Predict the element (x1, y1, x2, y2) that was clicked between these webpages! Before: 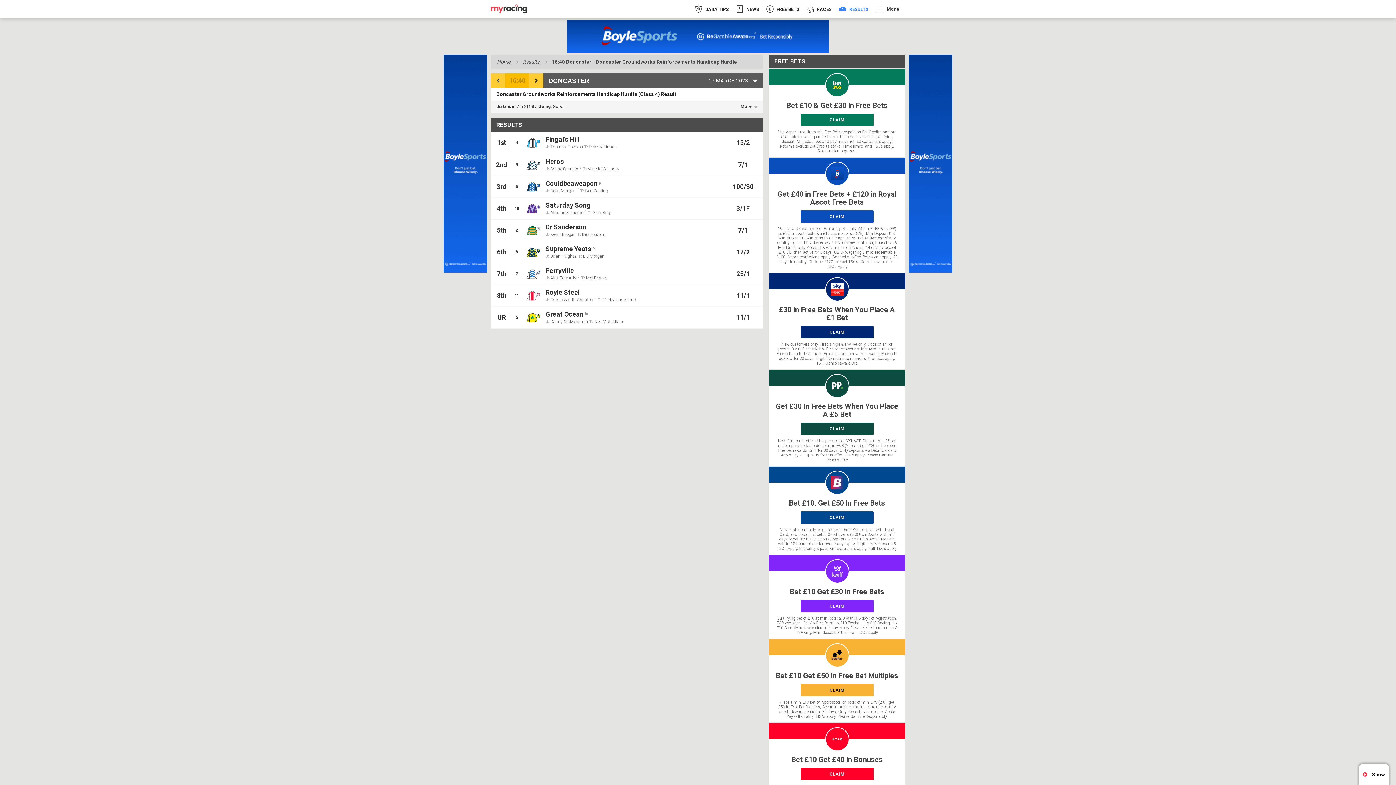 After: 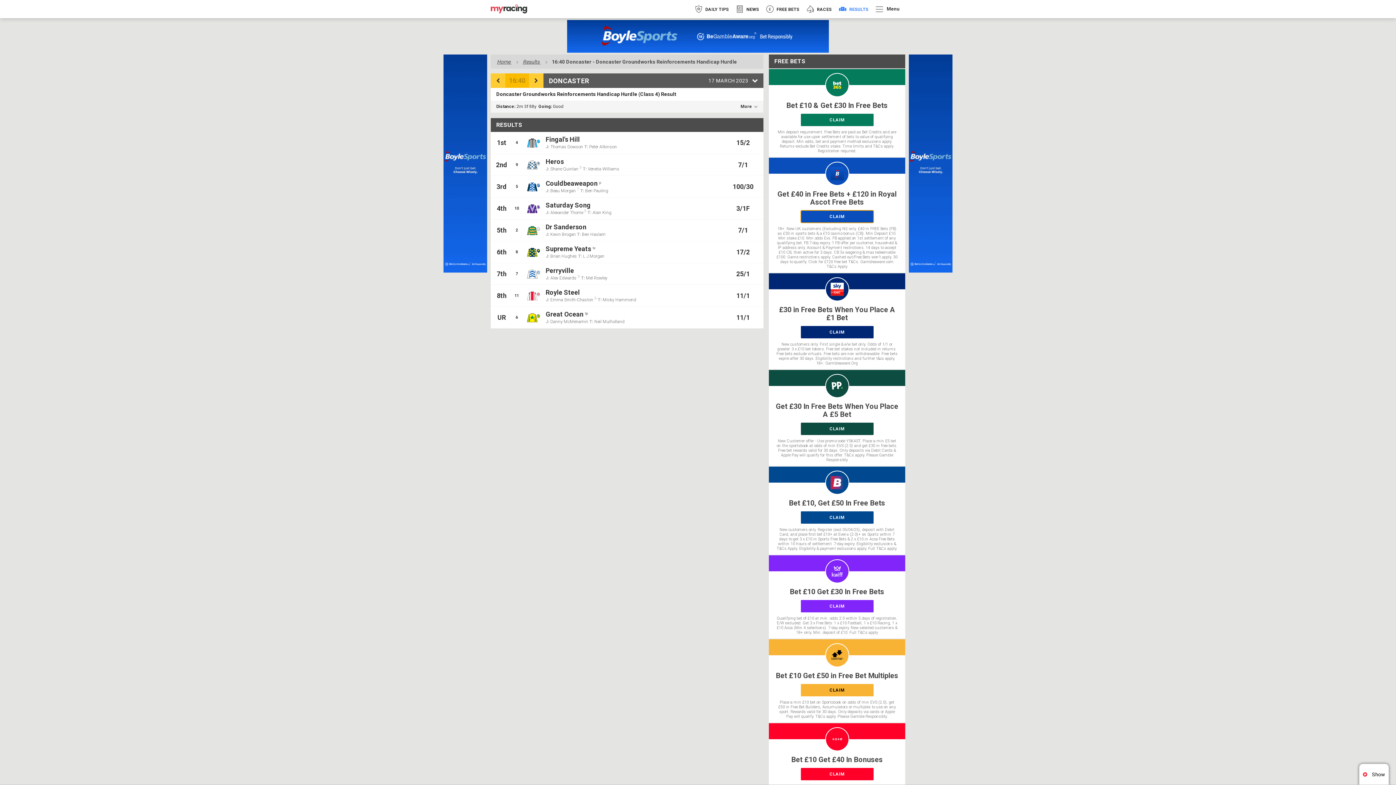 Action: label: Get £40 in Free Bets + £120 in Royal Ascot Free Bets
CLAIM
18+. New UK customers (Excluding NI) only. £40 in FREE Bets (FB) as £30 in sports bets & a £10 casino bonus (CB). Min Deposit £10. Min stake £10. Min odds Evs. FB applied on 1st settlement of any qualifying bet. FB 7-day expiry. 1 FB offer per customer, household & IP address only. Account & Payment restrictions. 14 days to accept £10 CB, then active for 3 days. CB 5x wagering & max redeemable £100. Game restrictions apply. Cashed out/Free Bets won’t apply. 30 days to qualify. Click for £120 free bet T&Cs. Gambleaware.com T&Cs Apply bbox: (769, 157, 905, 272)